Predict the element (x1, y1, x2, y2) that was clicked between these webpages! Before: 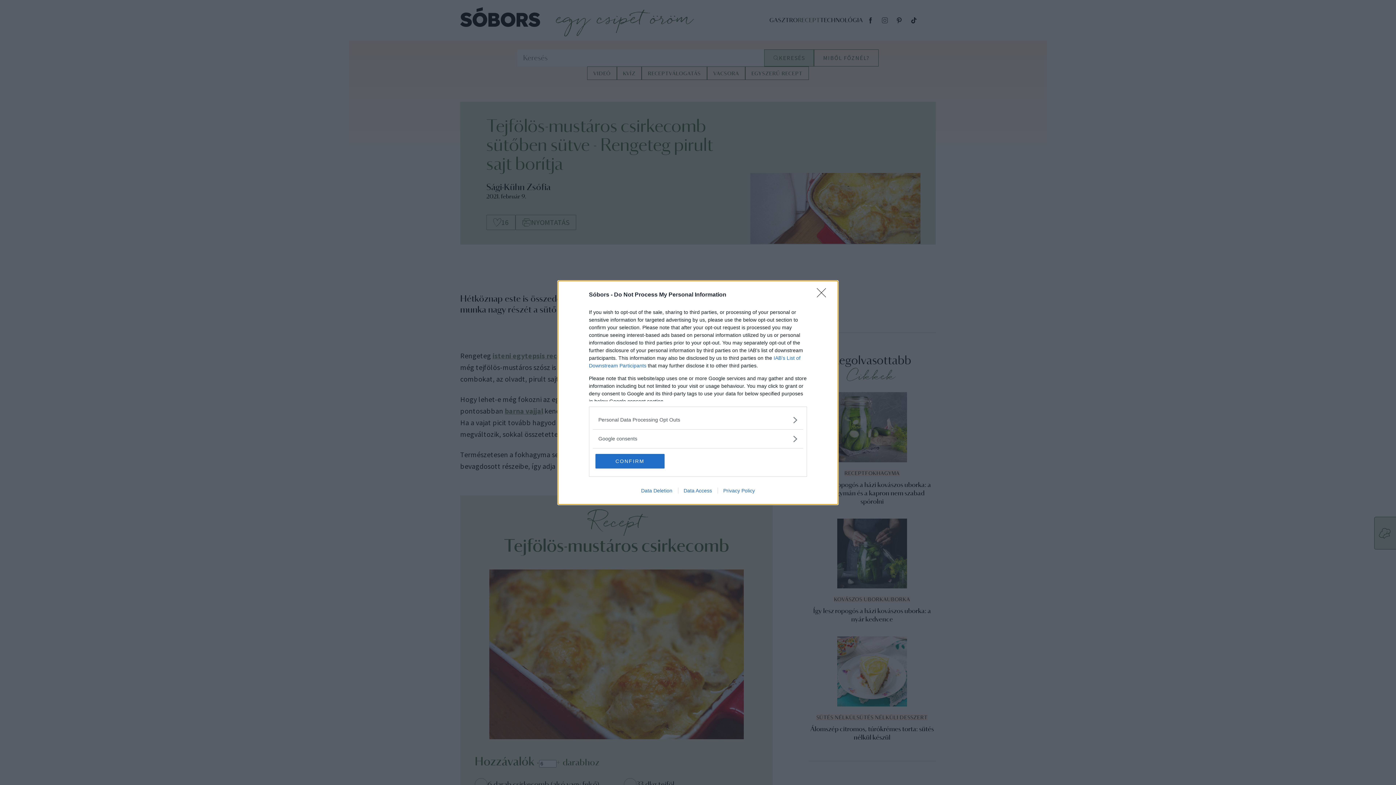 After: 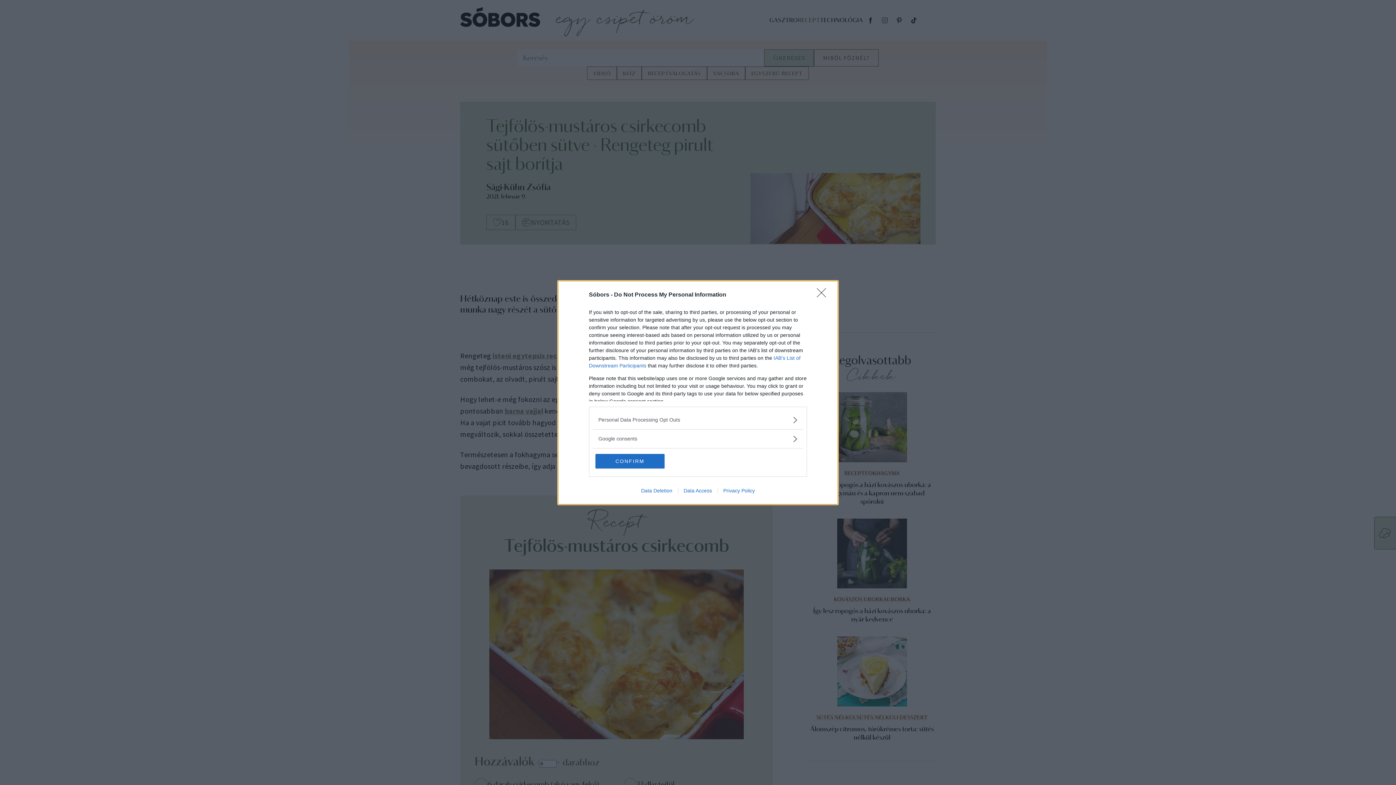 Action: bbox: (717, 487, 760, 493) label: Privacy Policy